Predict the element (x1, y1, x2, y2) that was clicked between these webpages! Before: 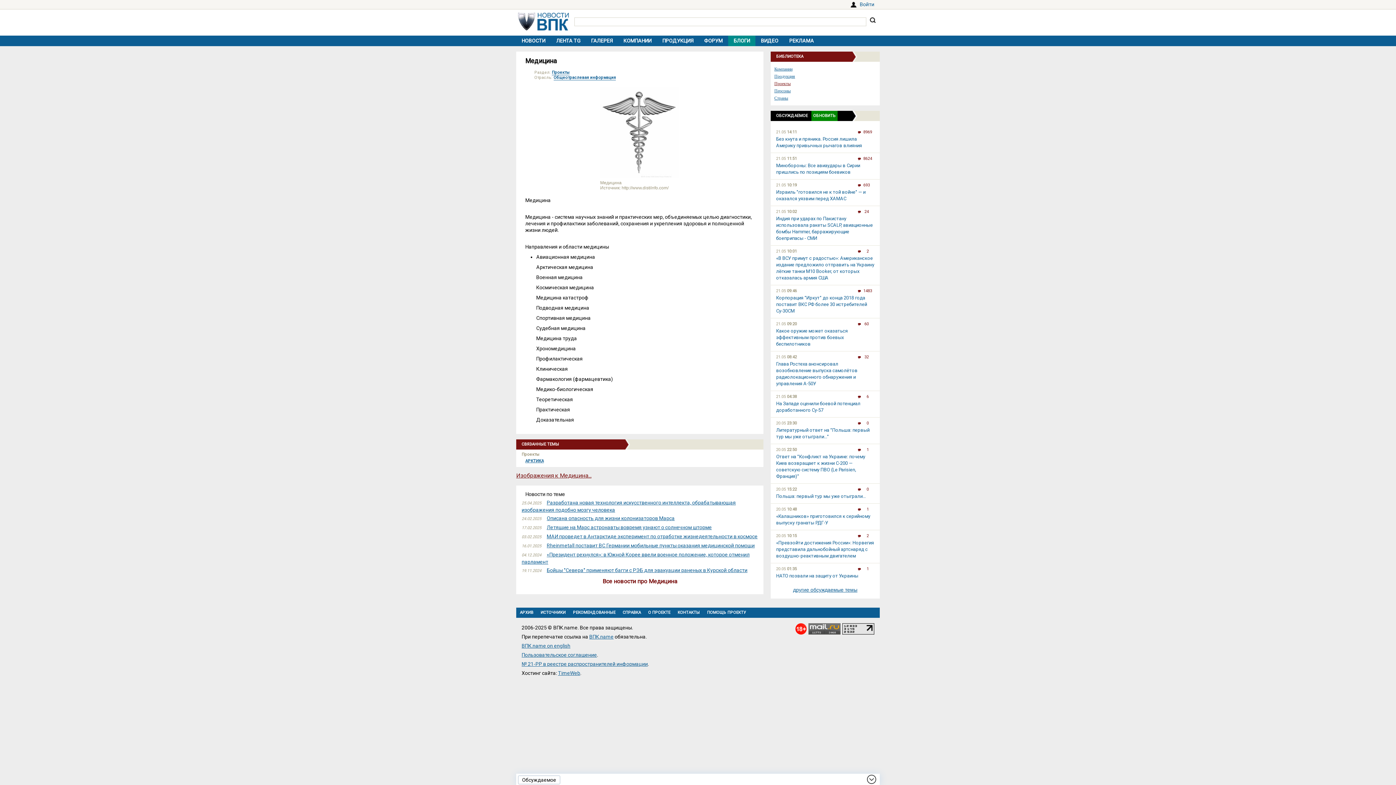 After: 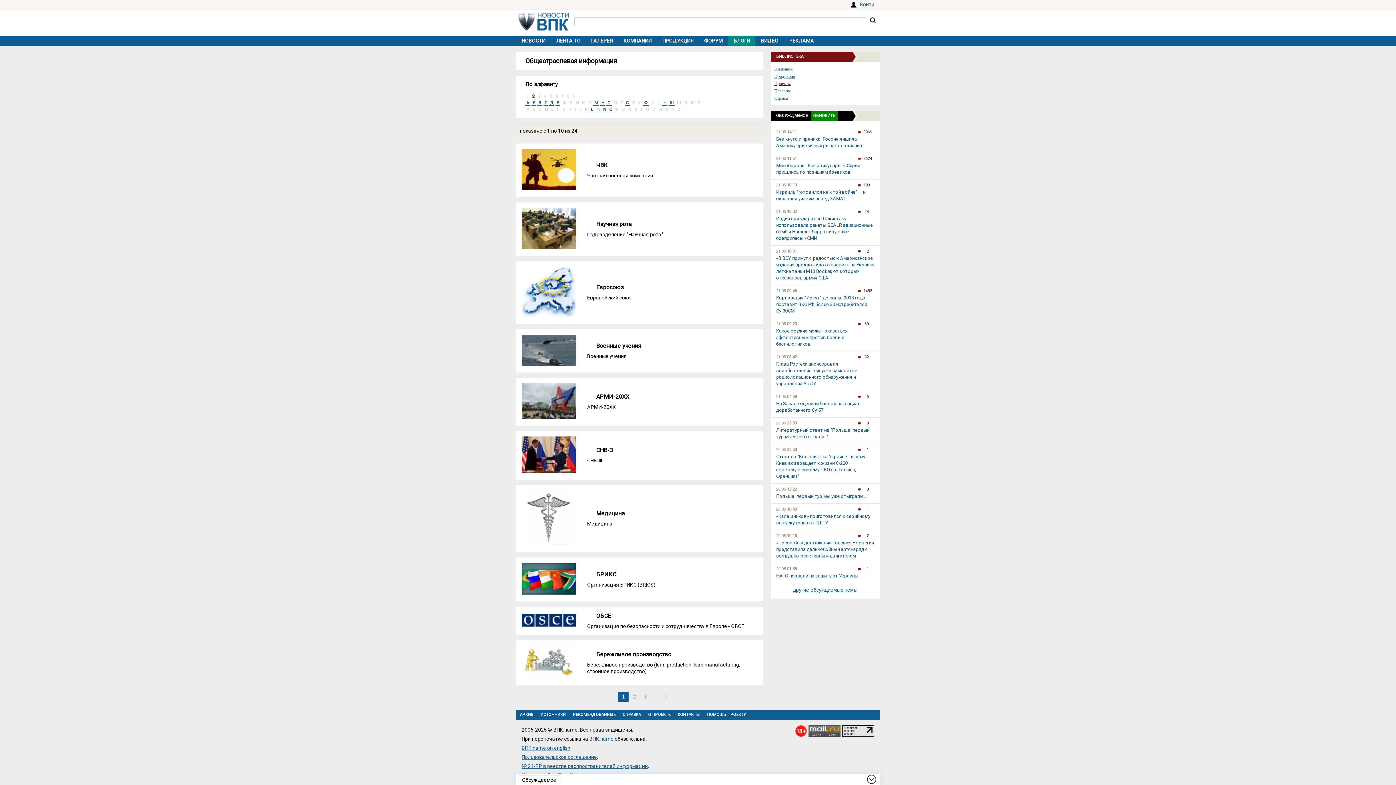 Action: bbox: (553, 75, 616, 80) label: Общеотраслевая информация